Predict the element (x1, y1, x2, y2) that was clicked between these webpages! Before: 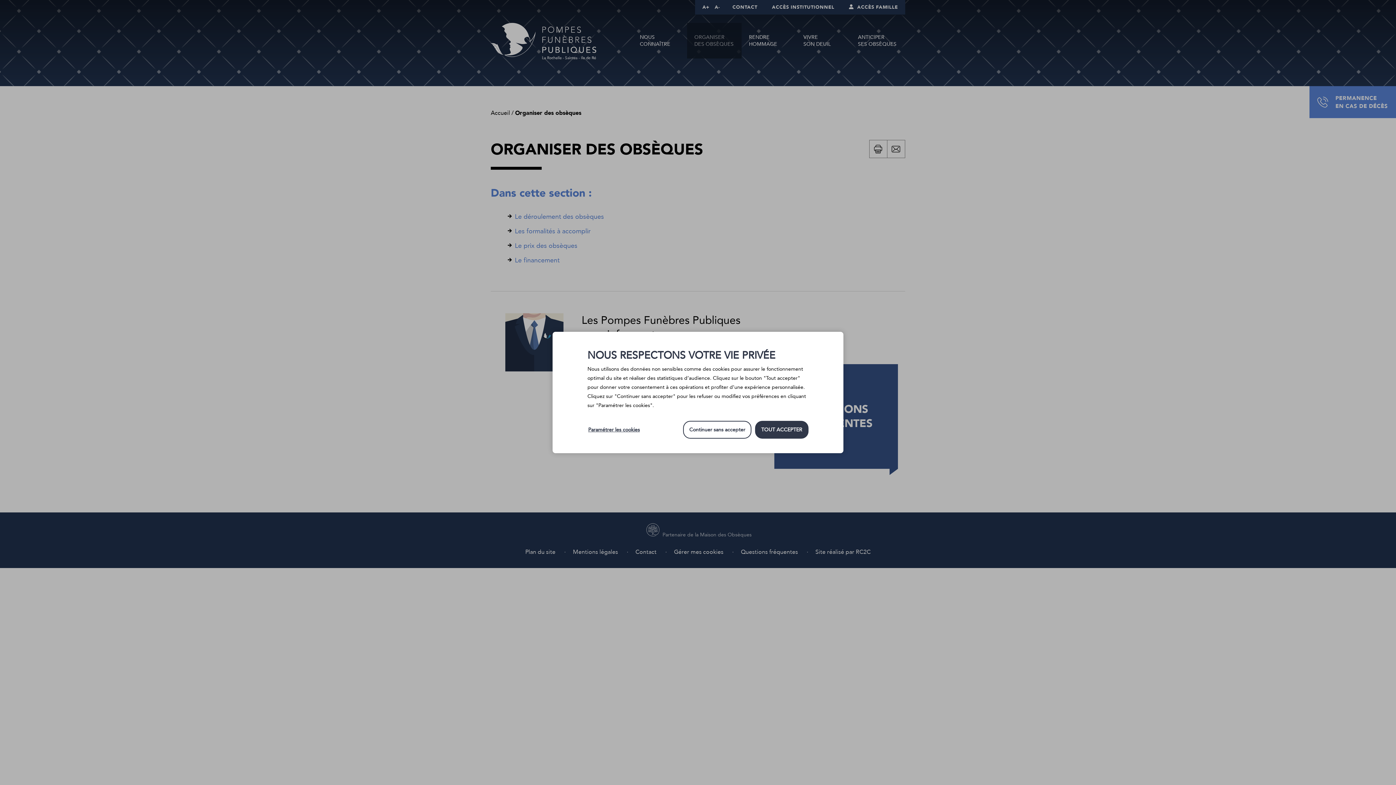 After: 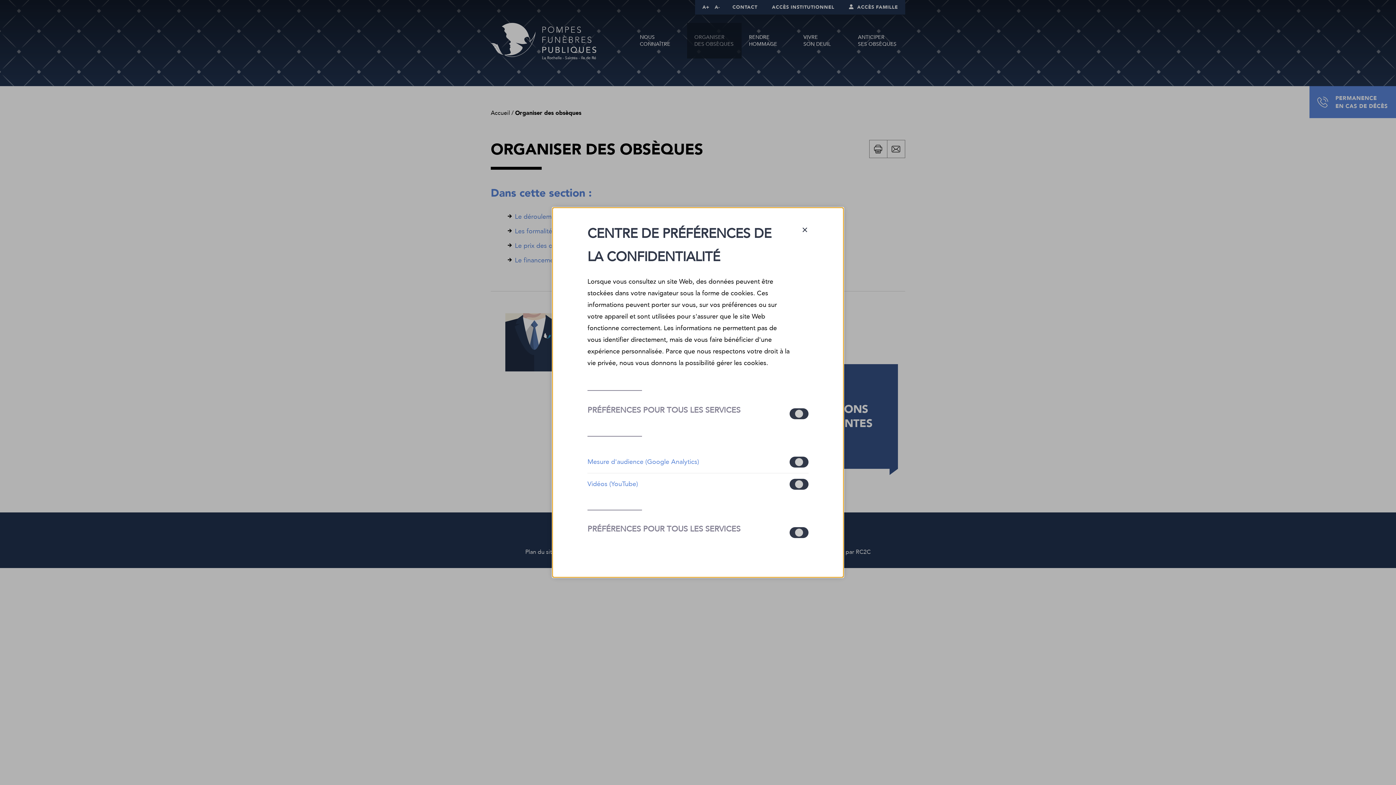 Action: label: Paramétrer les cookies bbox: (587, 421, 640, 438)